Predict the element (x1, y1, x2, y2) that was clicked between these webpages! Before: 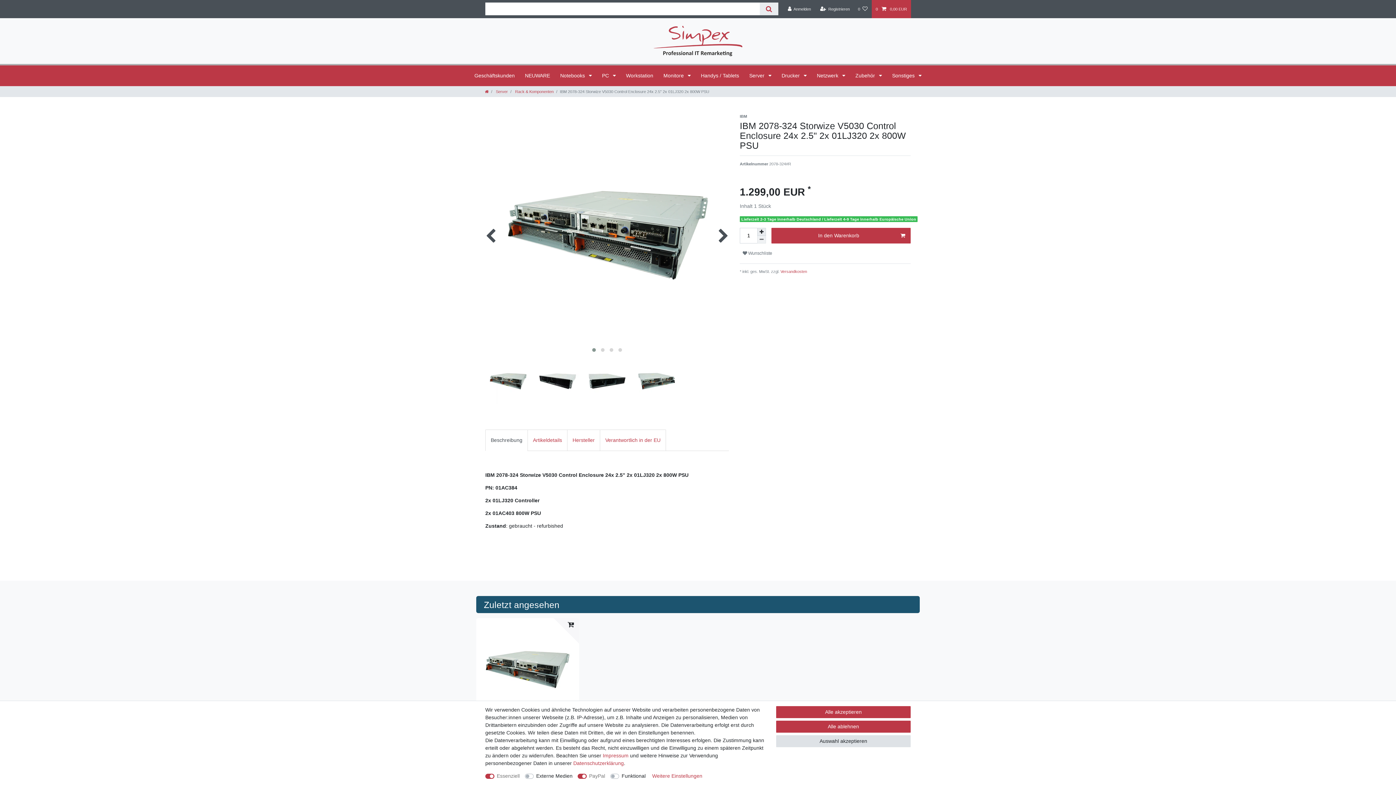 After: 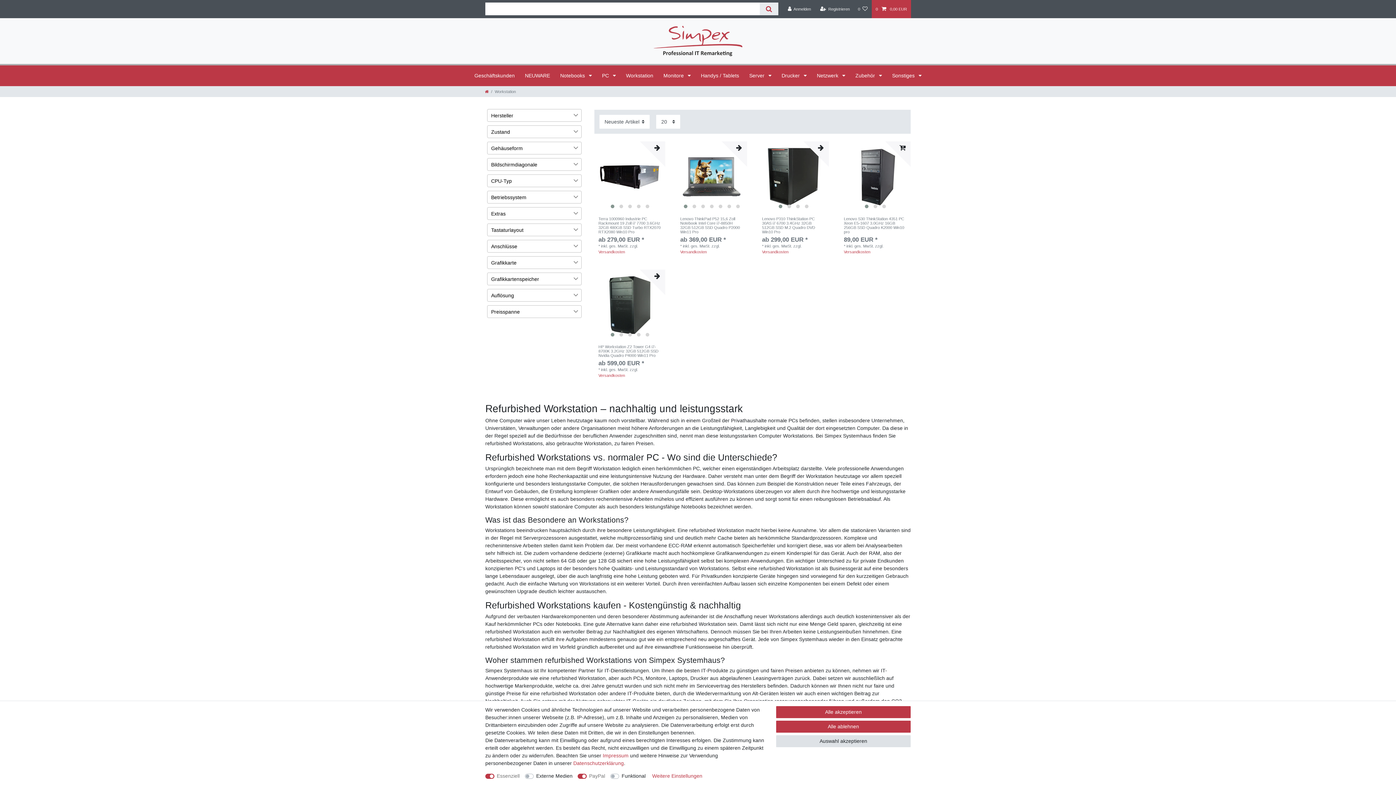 Action: bbox: (621, 65, 658, 86) label: Workstation